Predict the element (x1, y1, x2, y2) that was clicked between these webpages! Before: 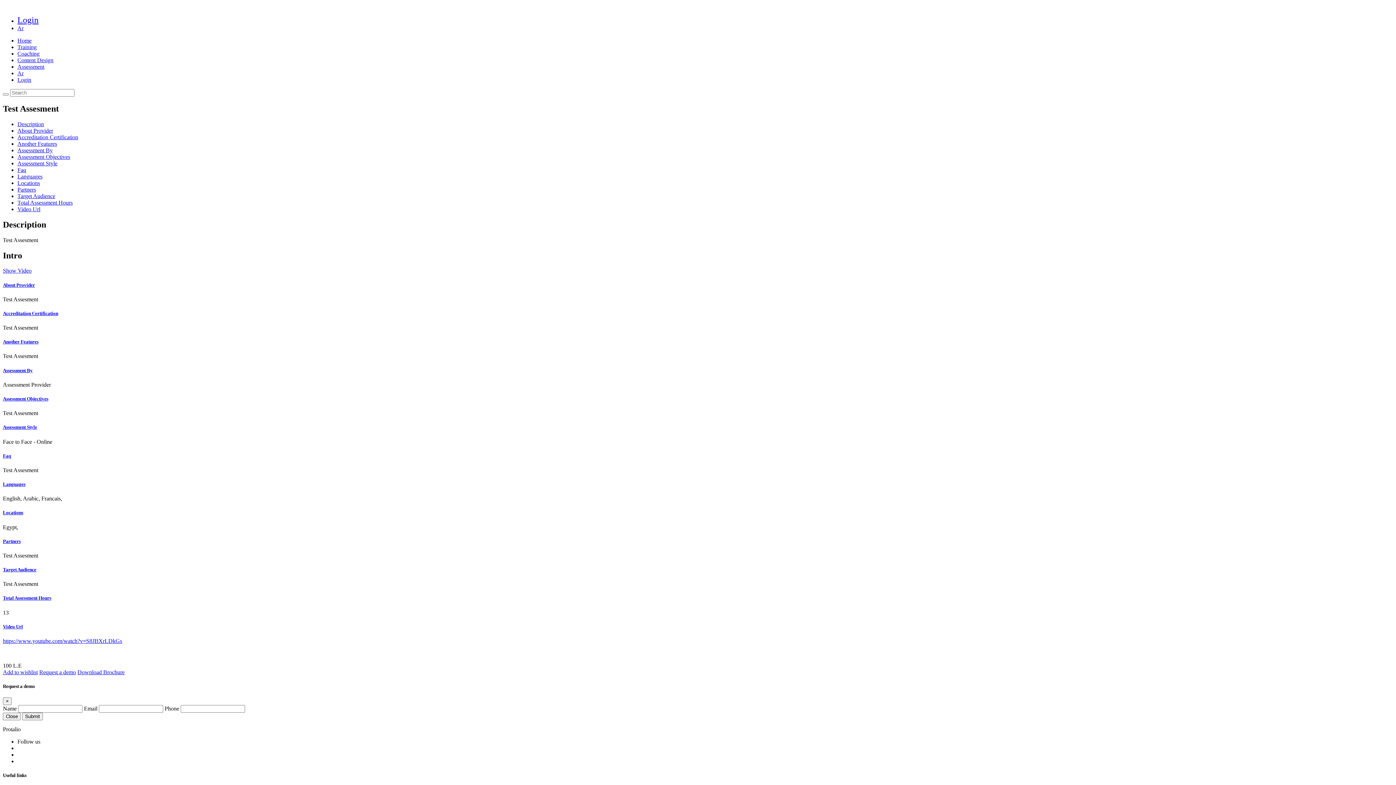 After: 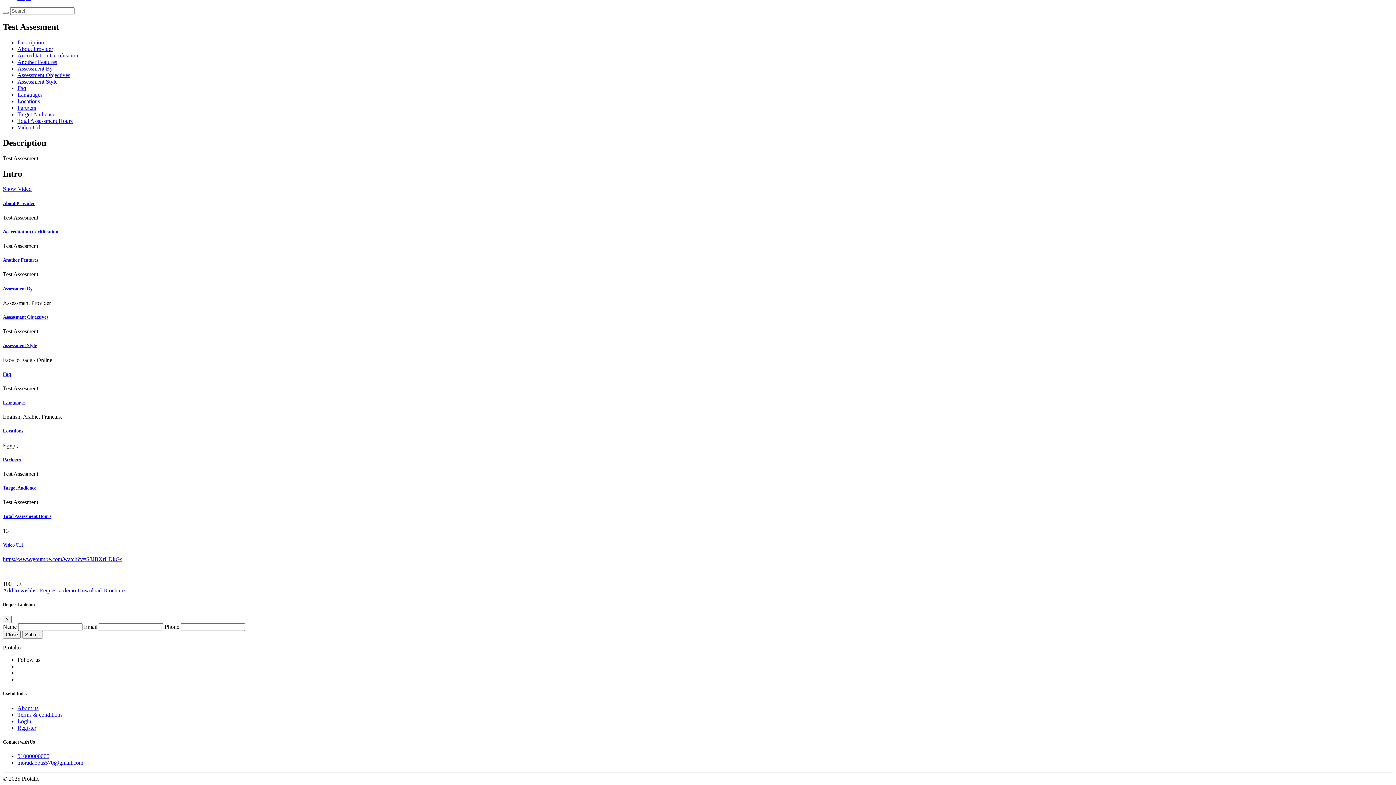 Action: bbox: (2, 567, 36, 572) label: Target Audience